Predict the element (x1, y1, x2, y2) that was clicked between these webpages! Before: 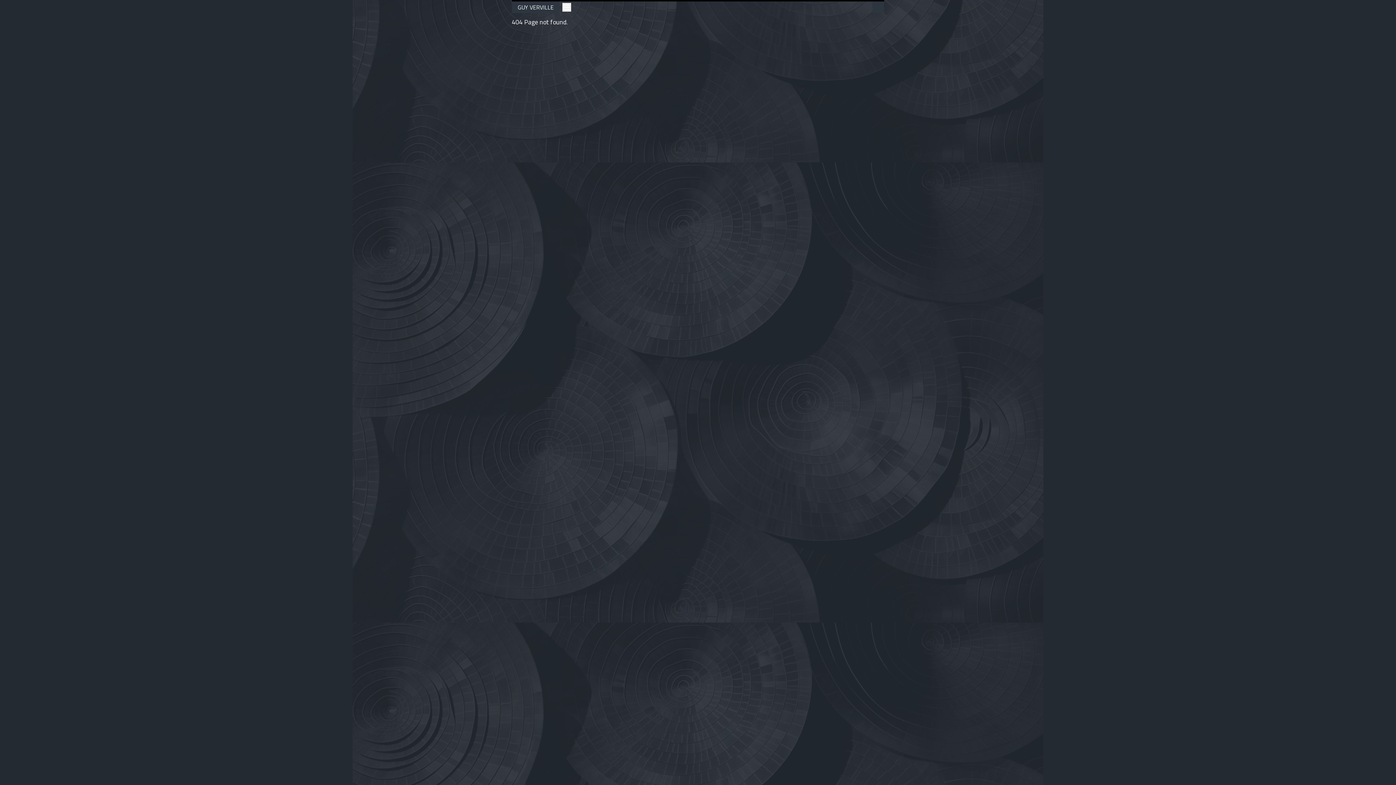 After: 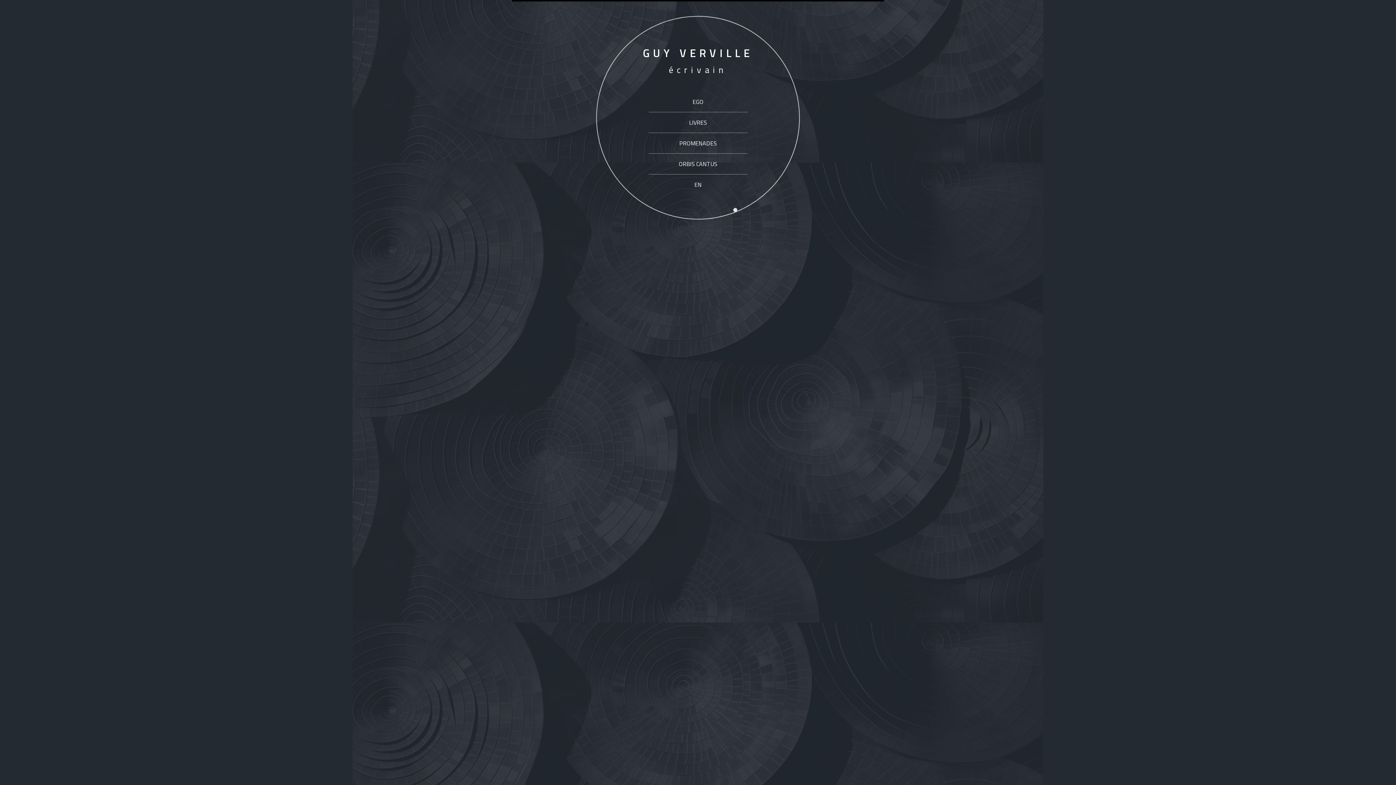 Action: bbox: (517, 2, 553, 11) label: GUY VERVILLE